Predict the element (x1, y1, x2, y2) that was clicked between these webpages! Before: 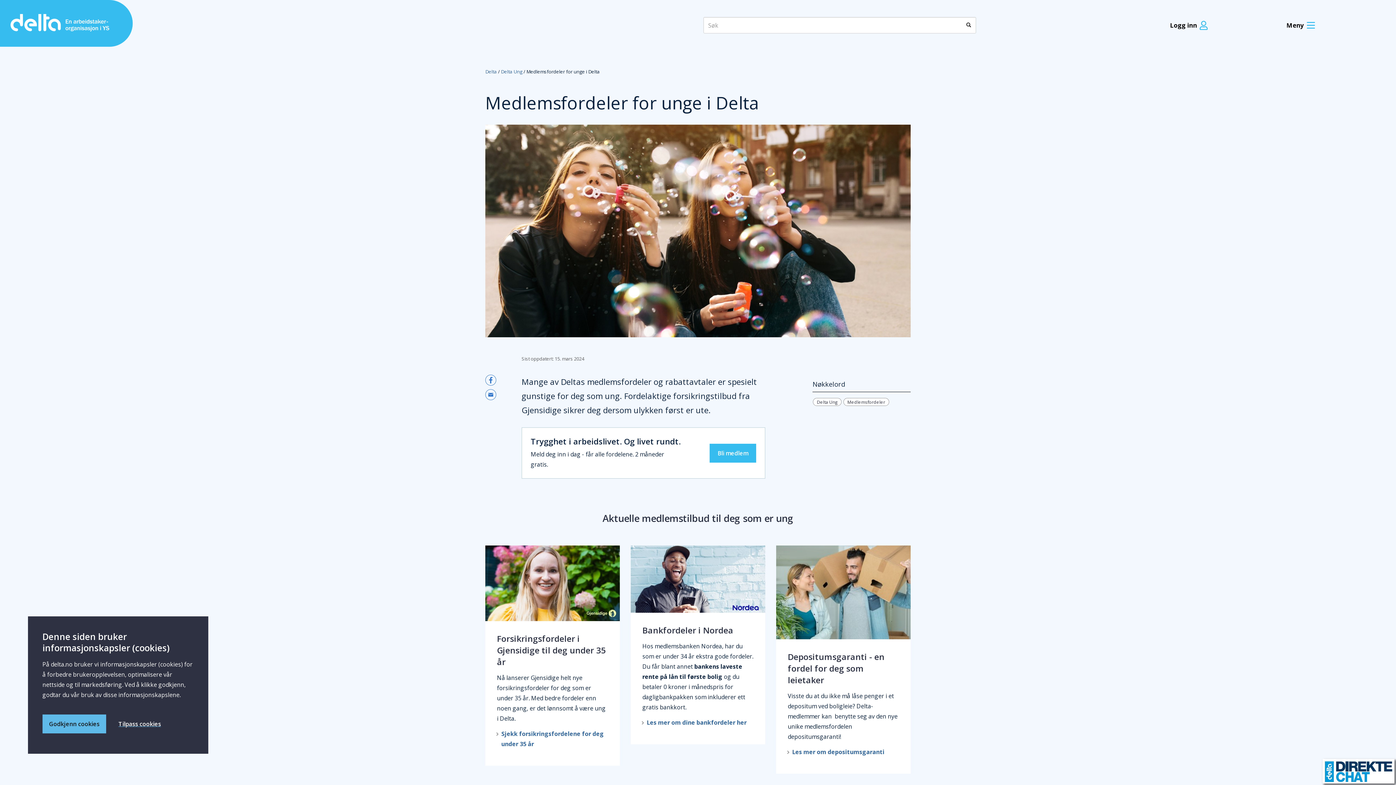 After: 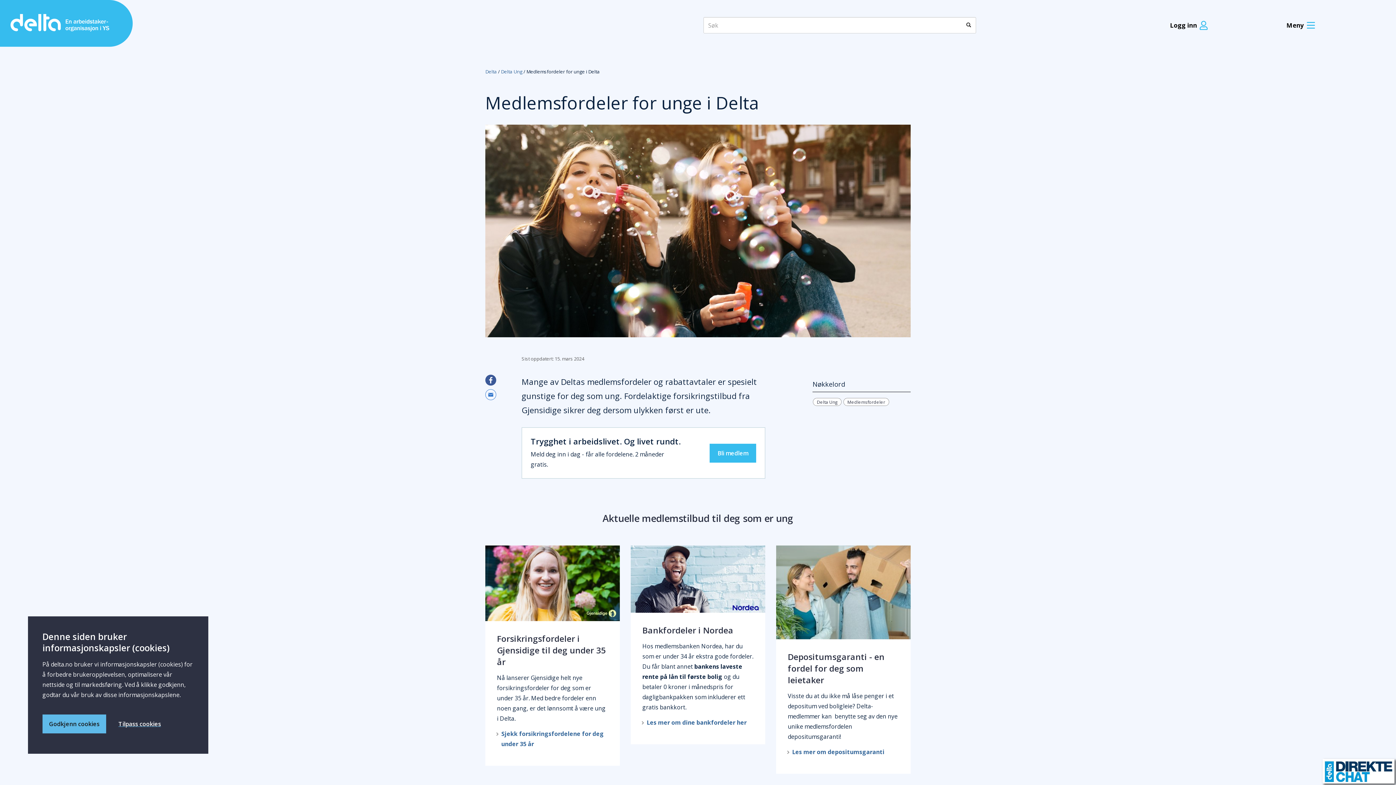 Action: bbox: (485, 374, 496, 385) label: Del på Facebook